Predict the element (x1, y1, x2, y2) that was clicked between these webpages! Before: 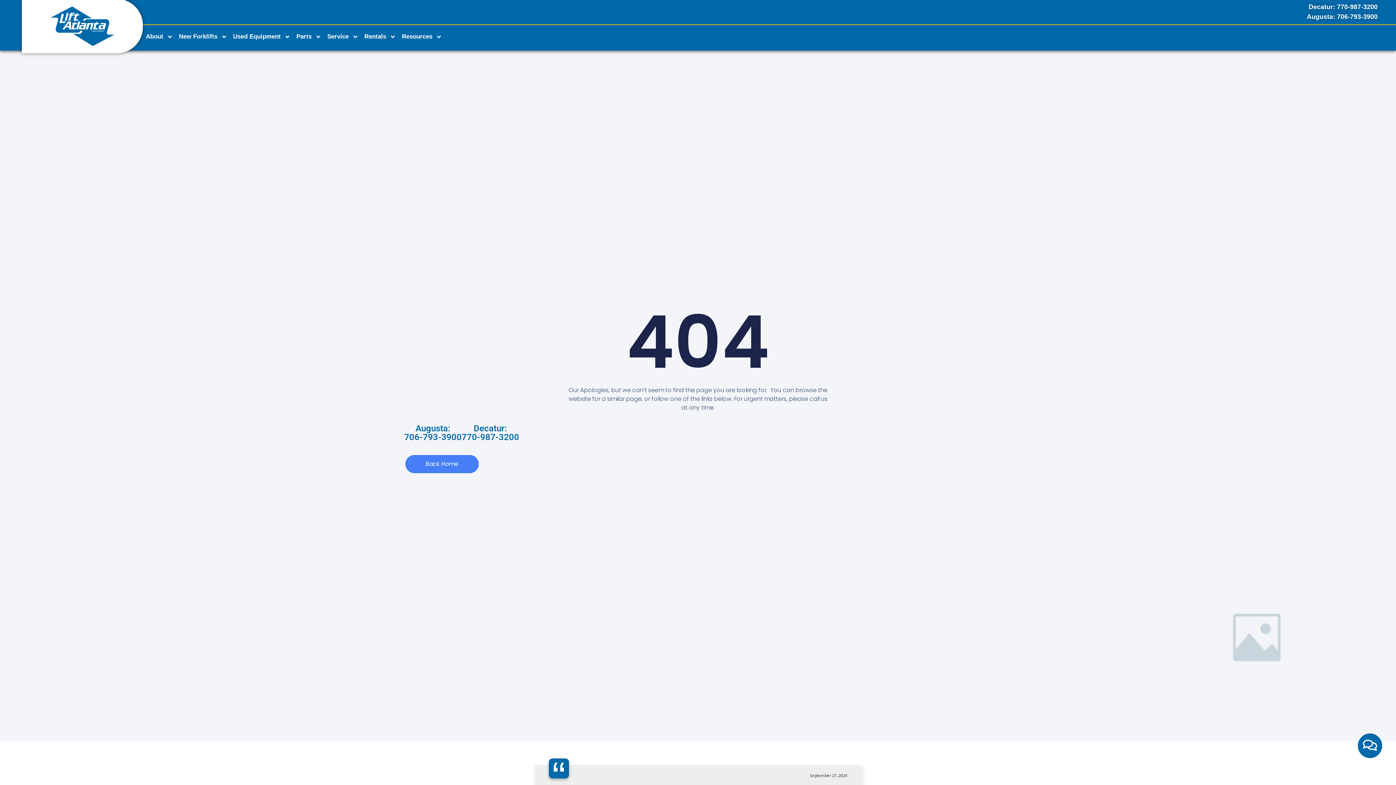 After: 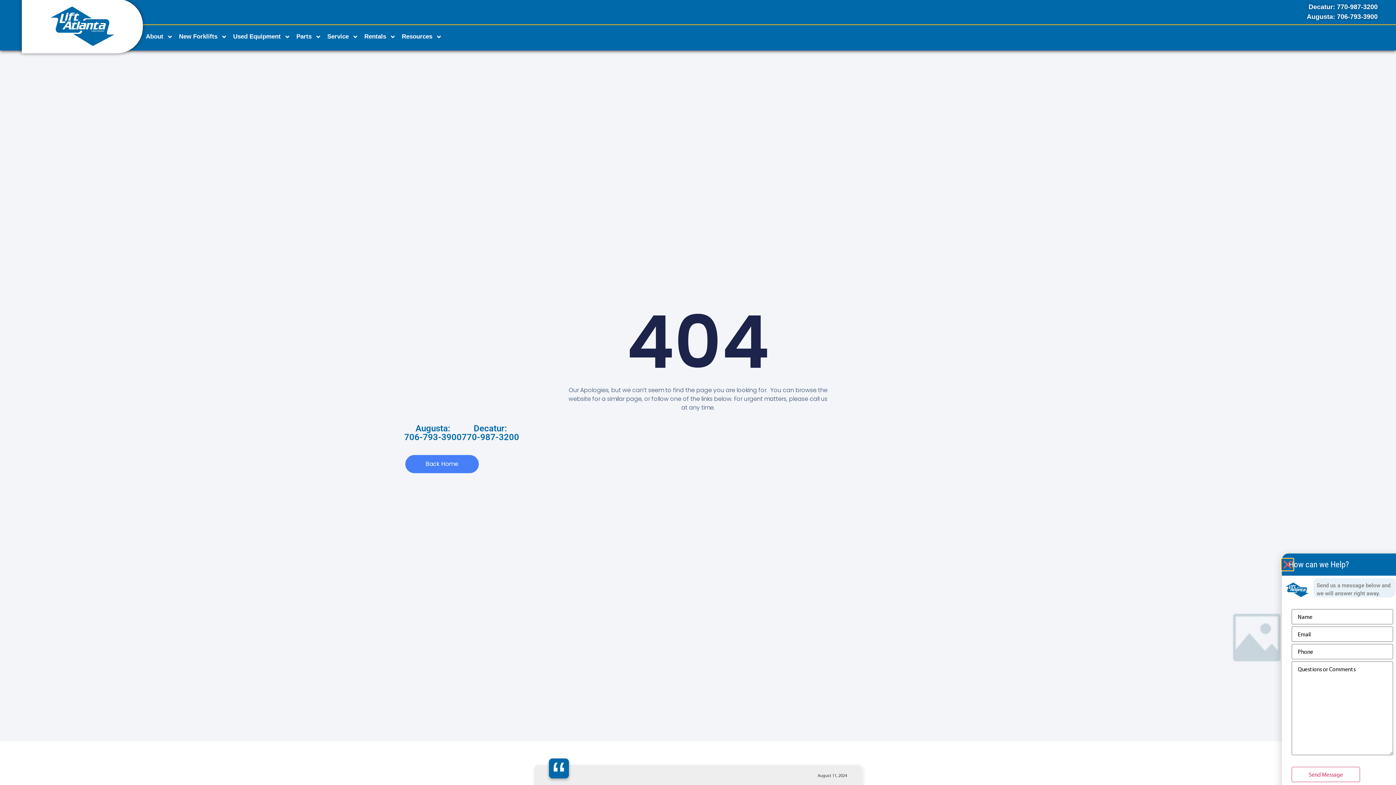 Action: bbox: (1363, 738, 1377, 752)